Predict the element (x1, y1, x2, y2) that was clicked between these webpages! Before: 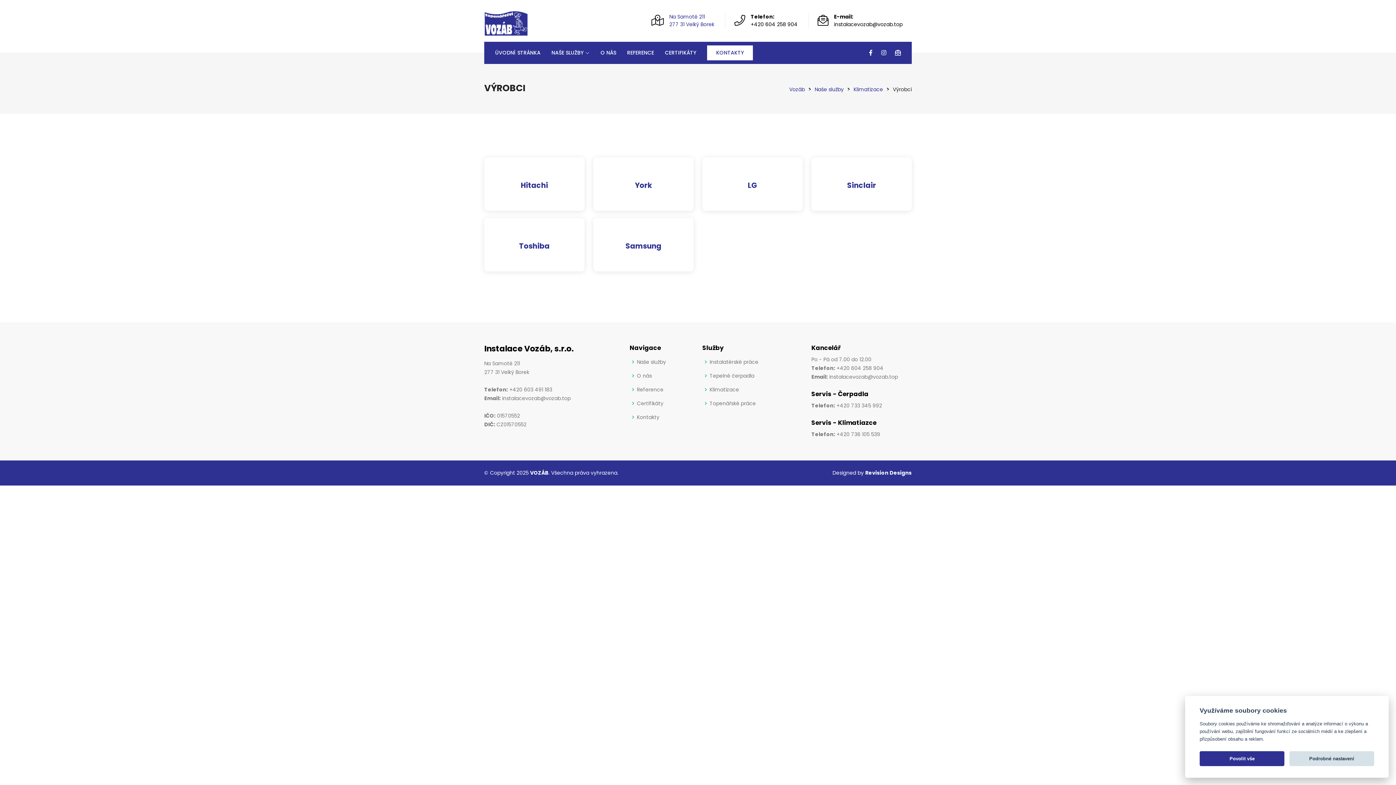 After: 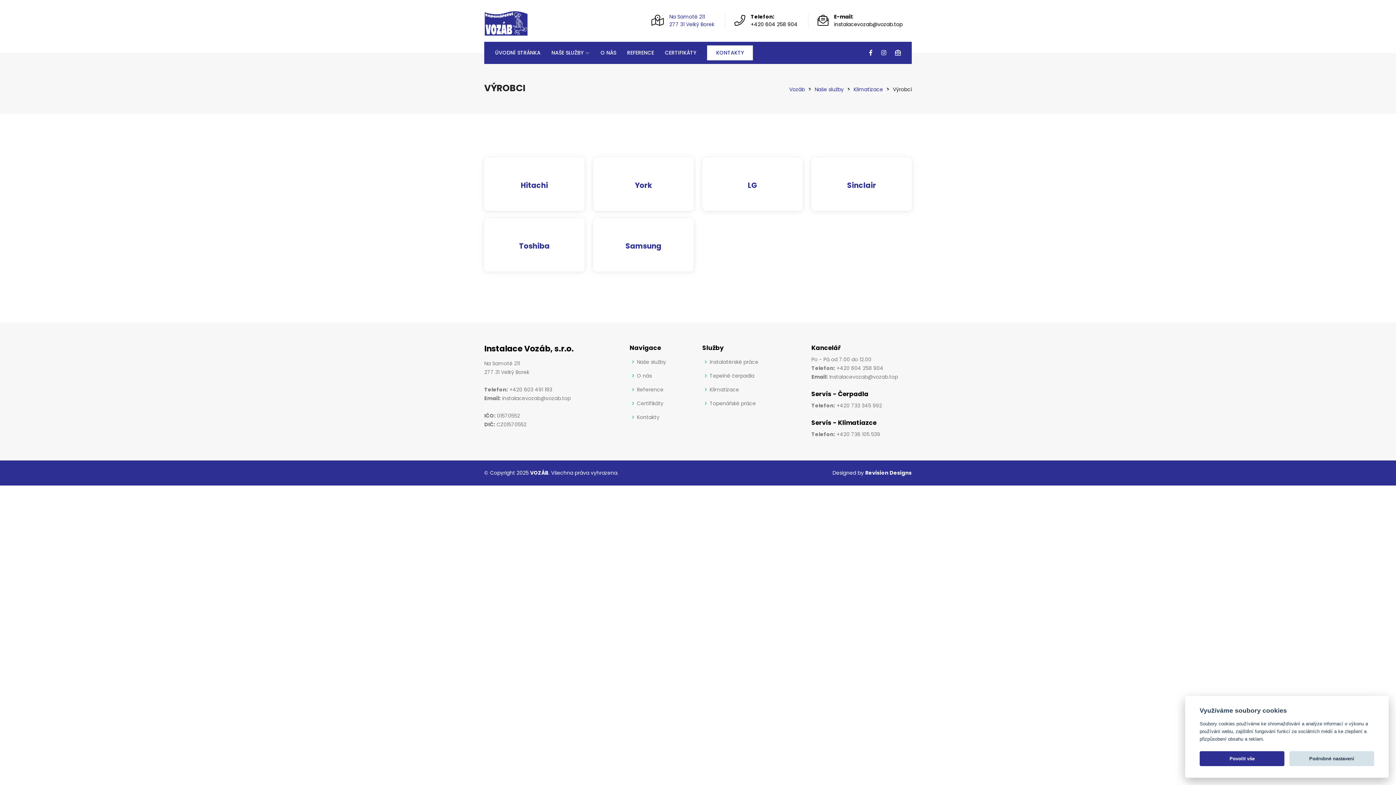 Action: bbox: (891, 46, 904, 59)